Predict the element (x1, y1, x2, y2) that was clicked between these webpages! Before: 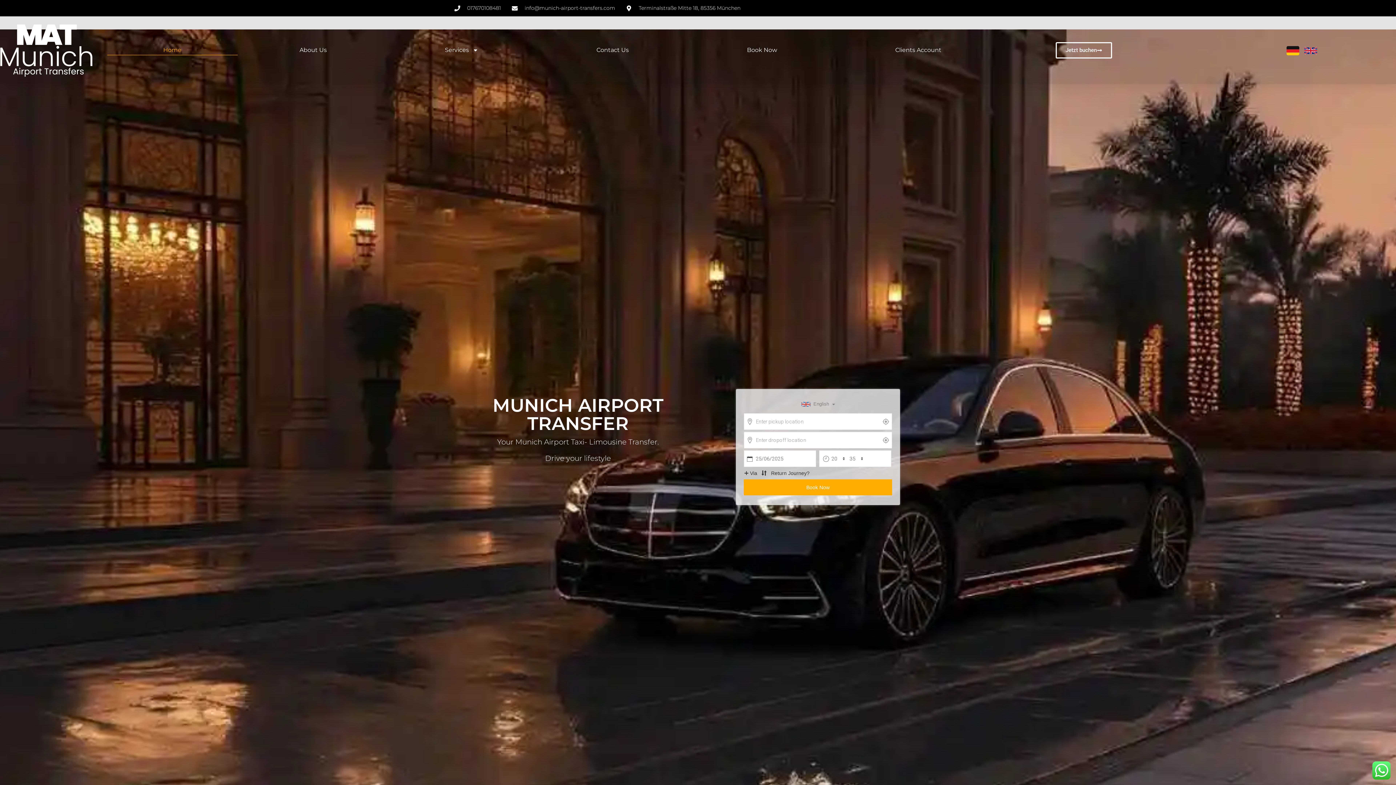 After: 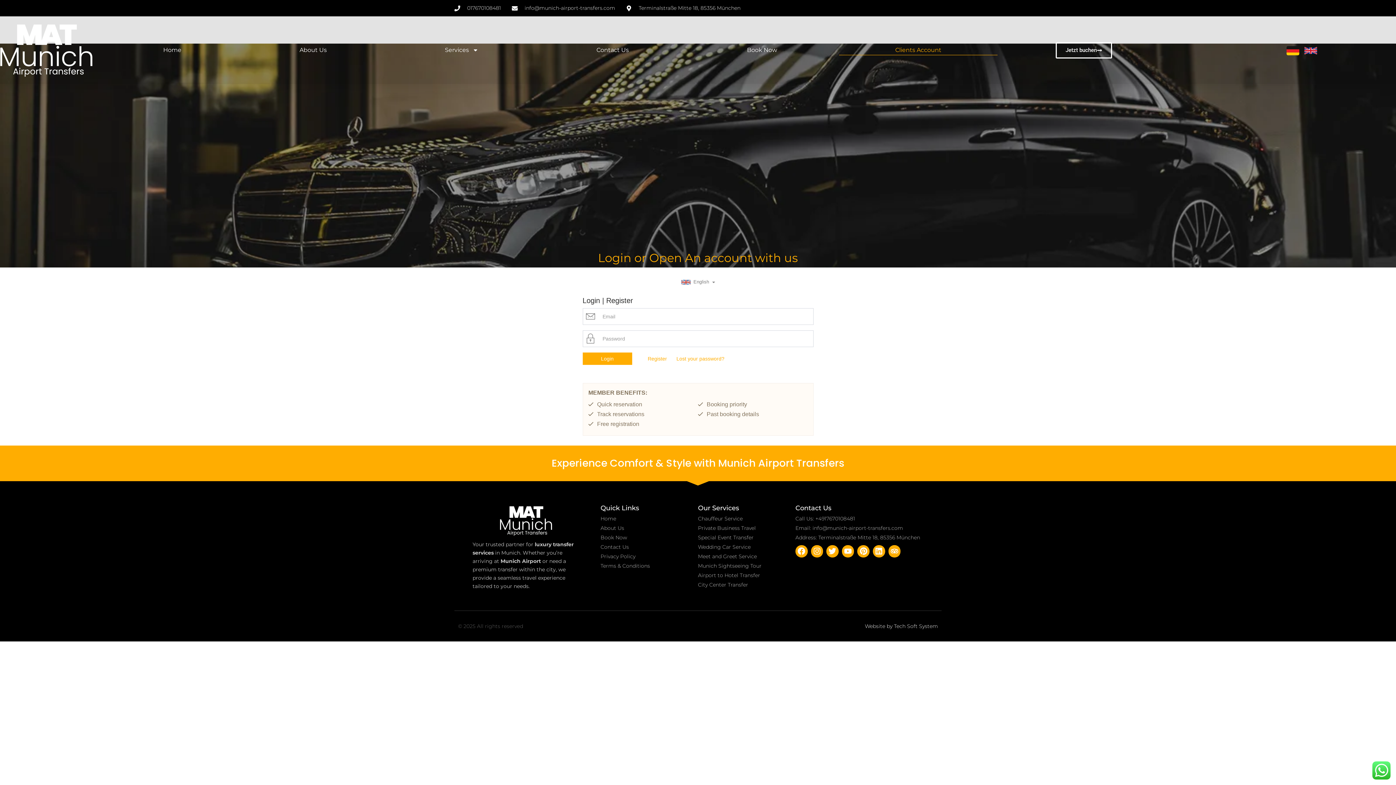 Action: bbox: (839, 45, 997, 55) label: Clients Account